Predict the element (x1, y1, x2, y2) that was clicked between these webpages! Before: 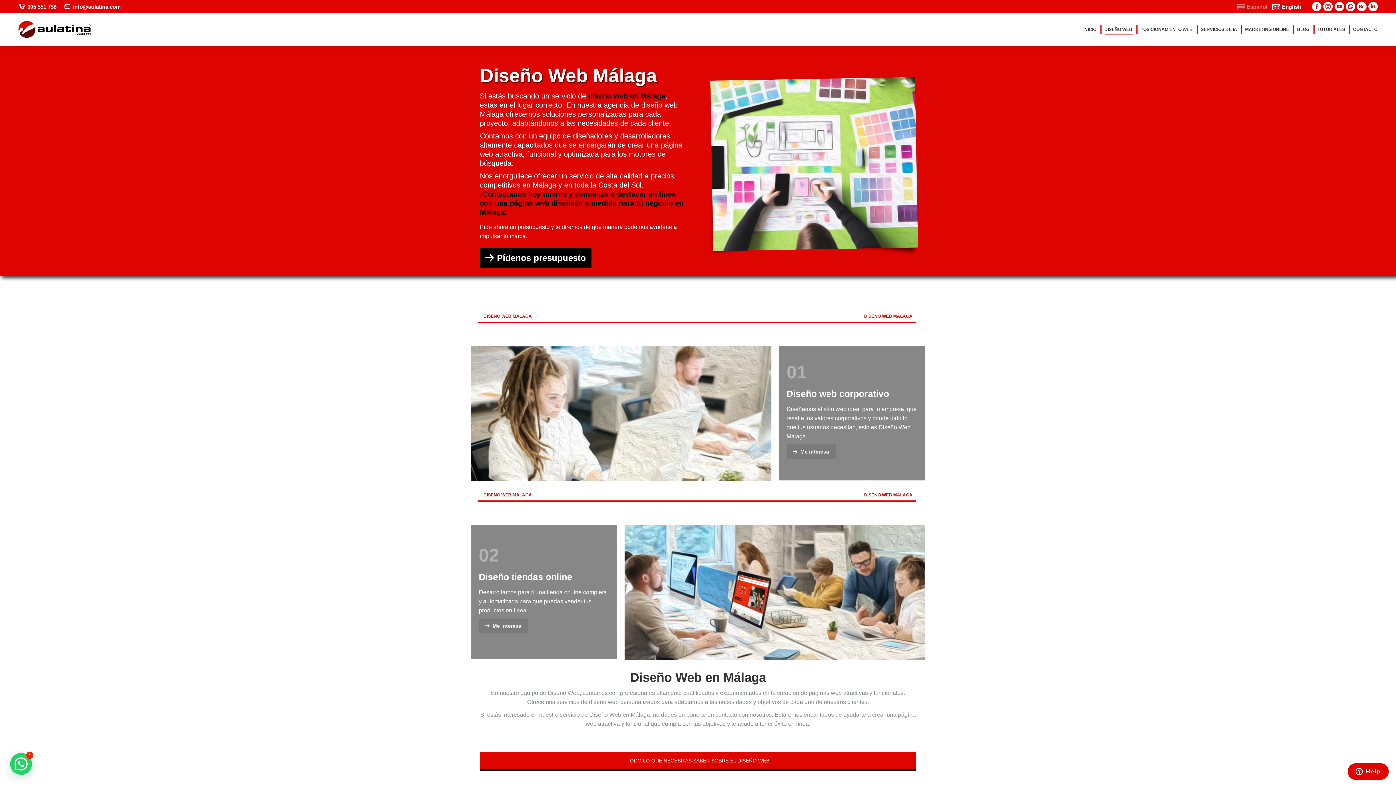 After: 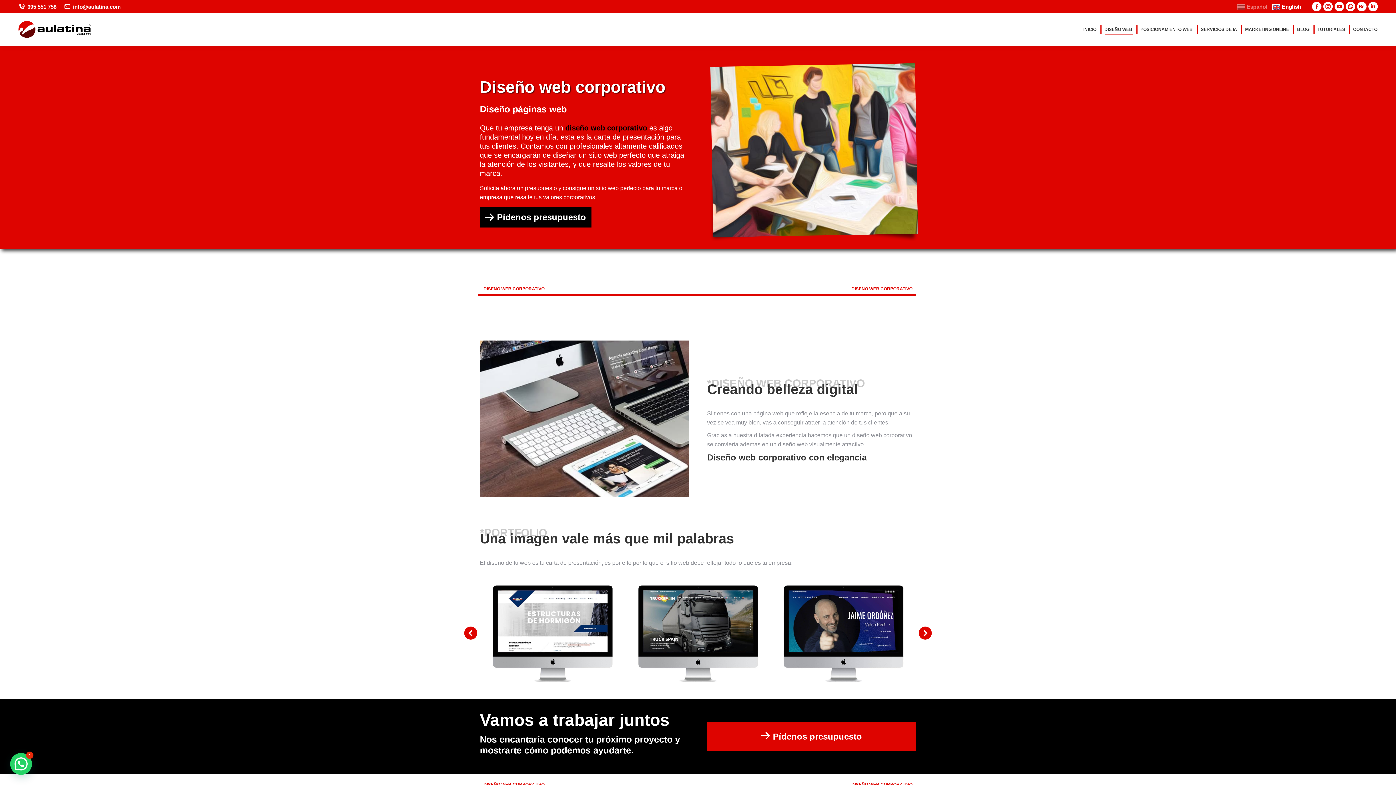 Action: label: Me interesa bbox: (786, 444, 835, 459)